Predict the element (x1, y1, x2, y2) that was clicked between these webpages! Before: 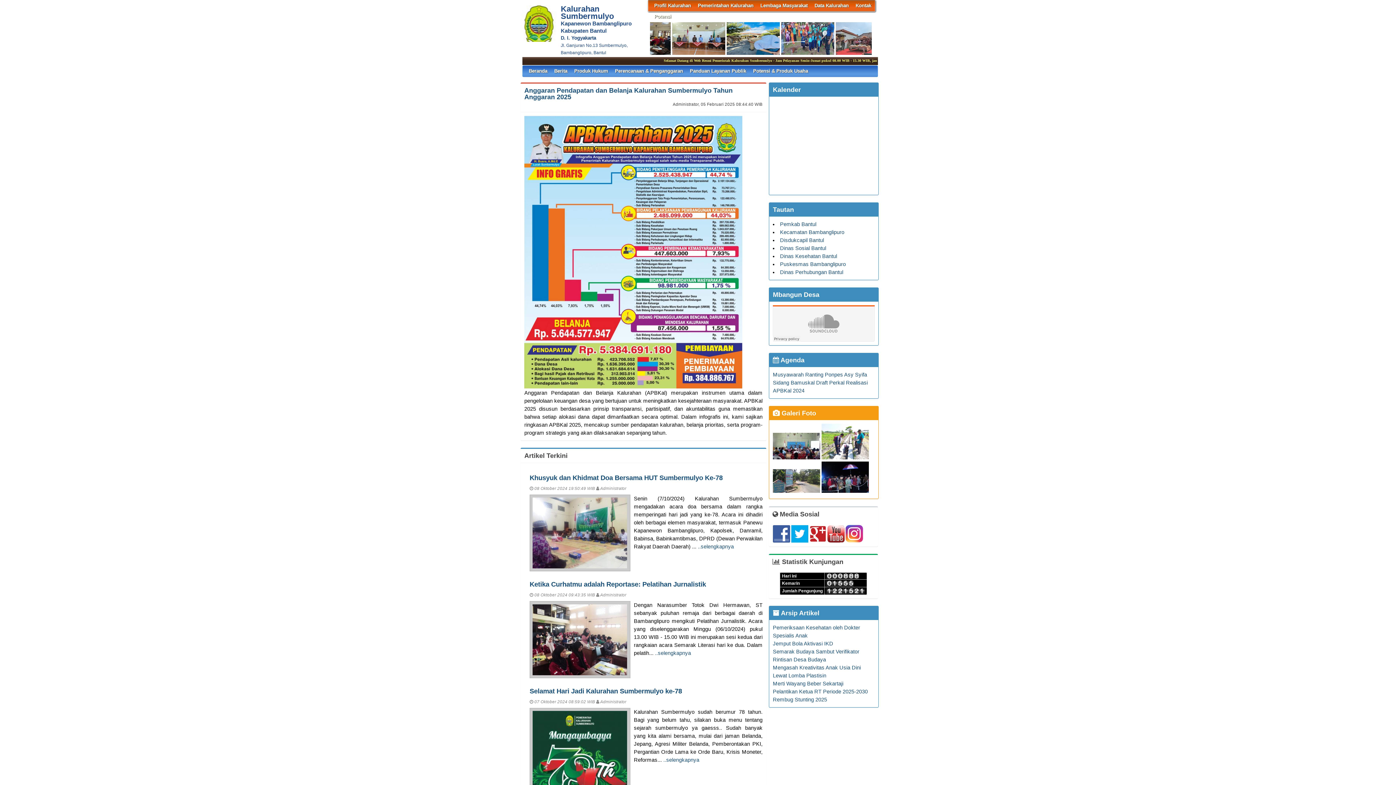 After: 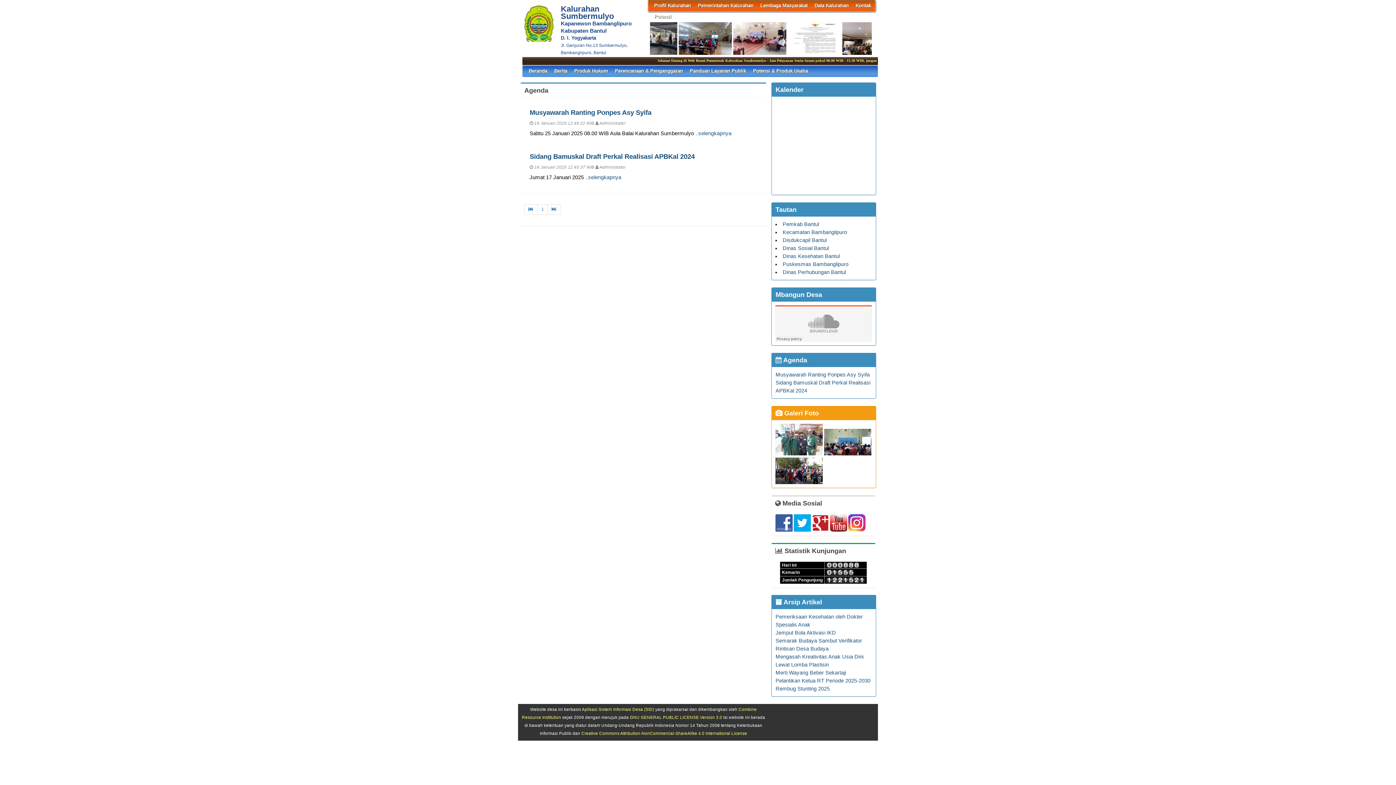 Action: label:  Agenda bbox: (773, 356, 804, 364)